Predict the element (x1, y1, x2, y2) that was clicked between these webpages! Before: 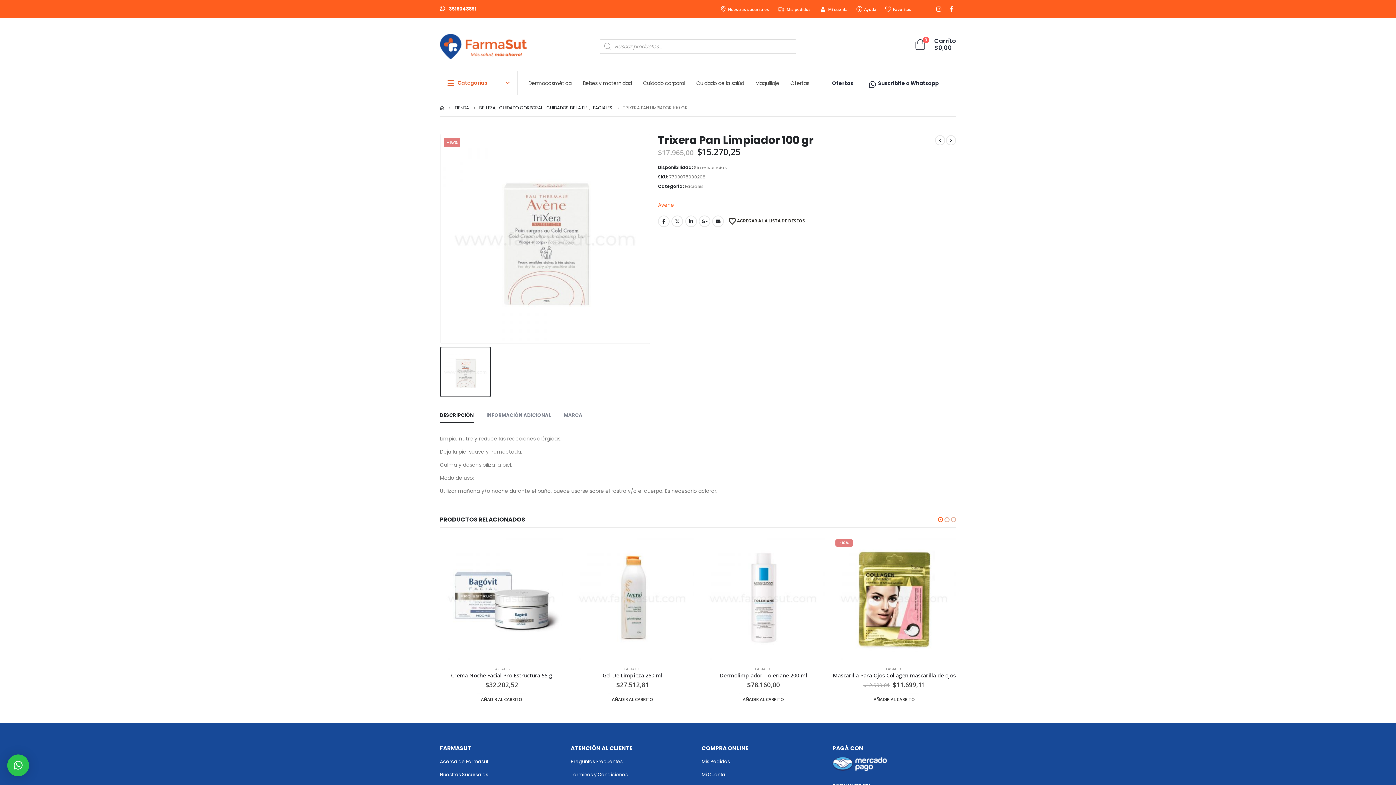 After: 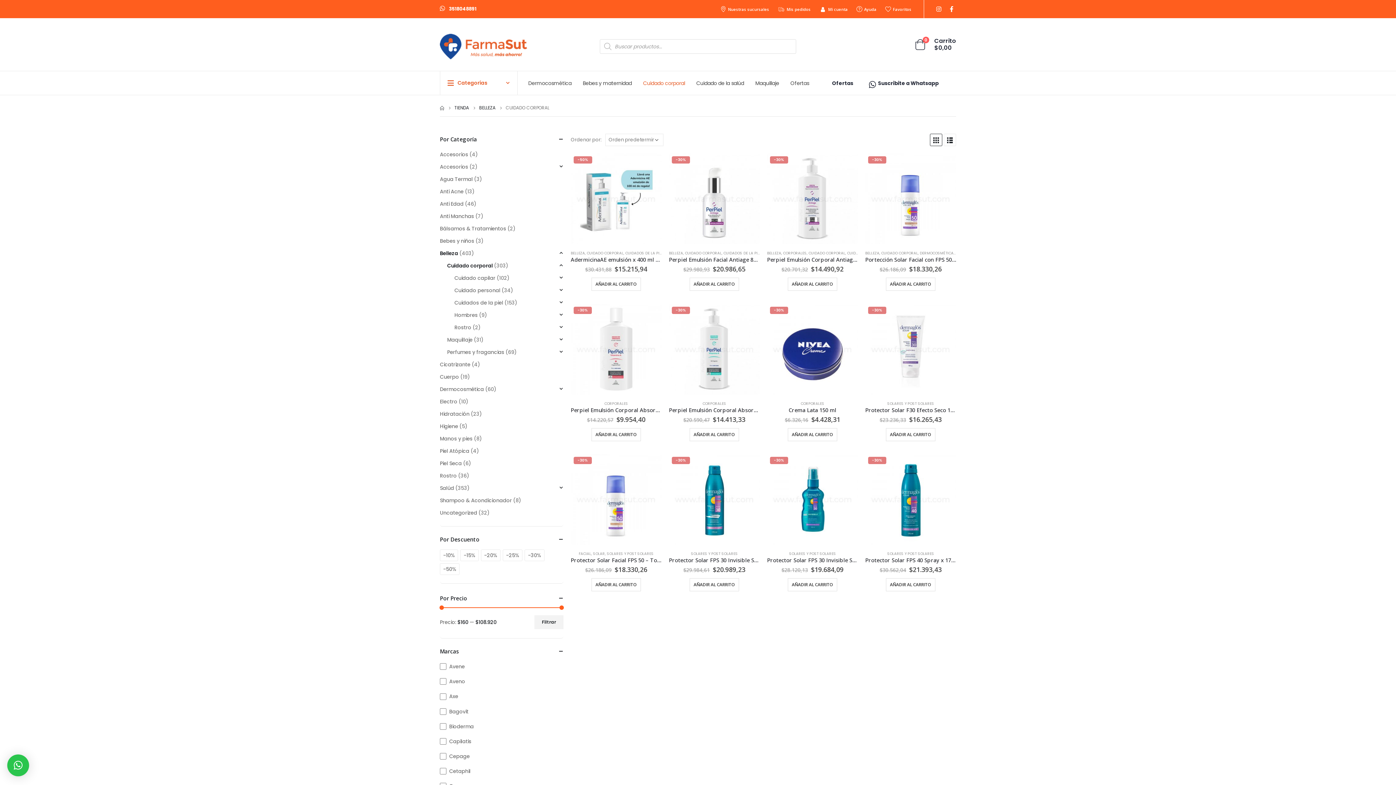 Action: label: CUIDADO CORPORAL bbox: (499, 104, 542, 112)